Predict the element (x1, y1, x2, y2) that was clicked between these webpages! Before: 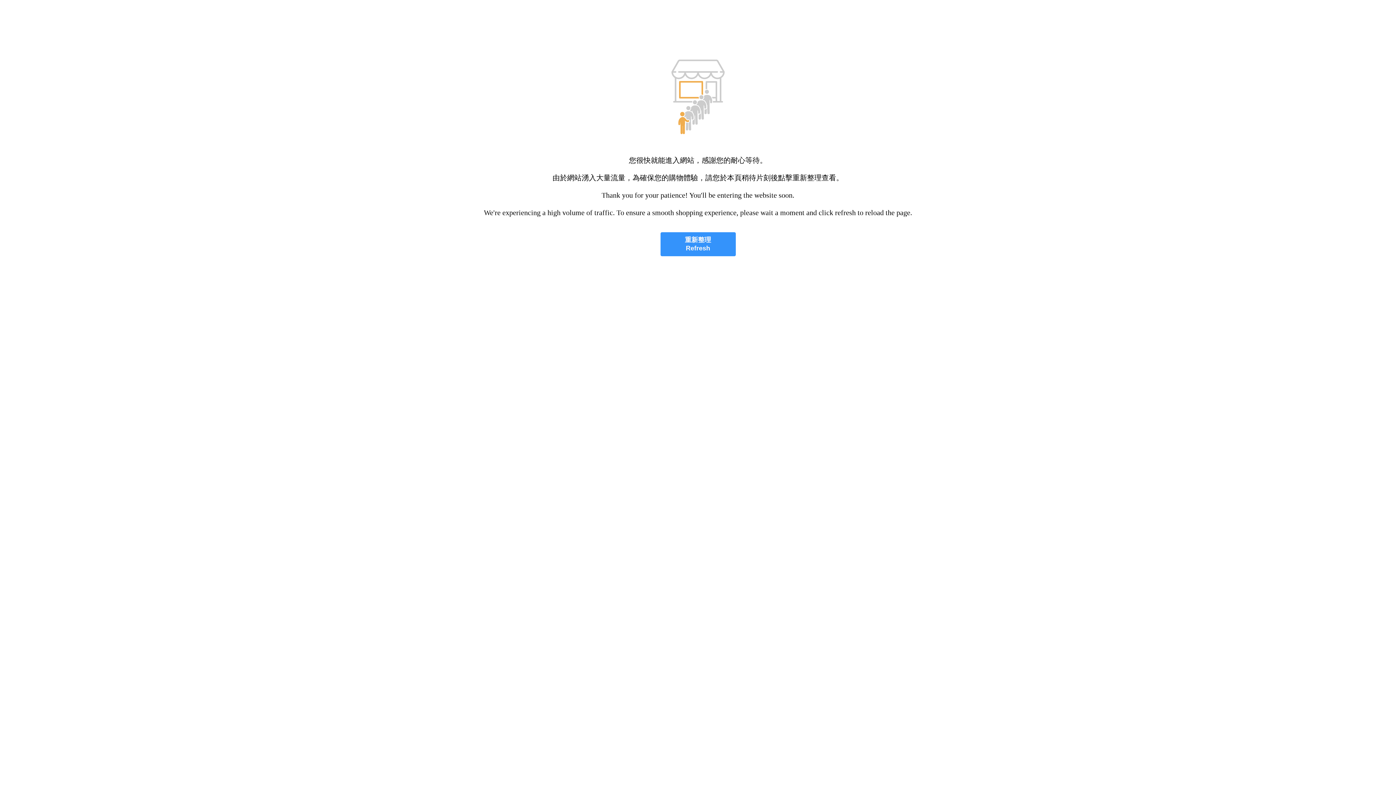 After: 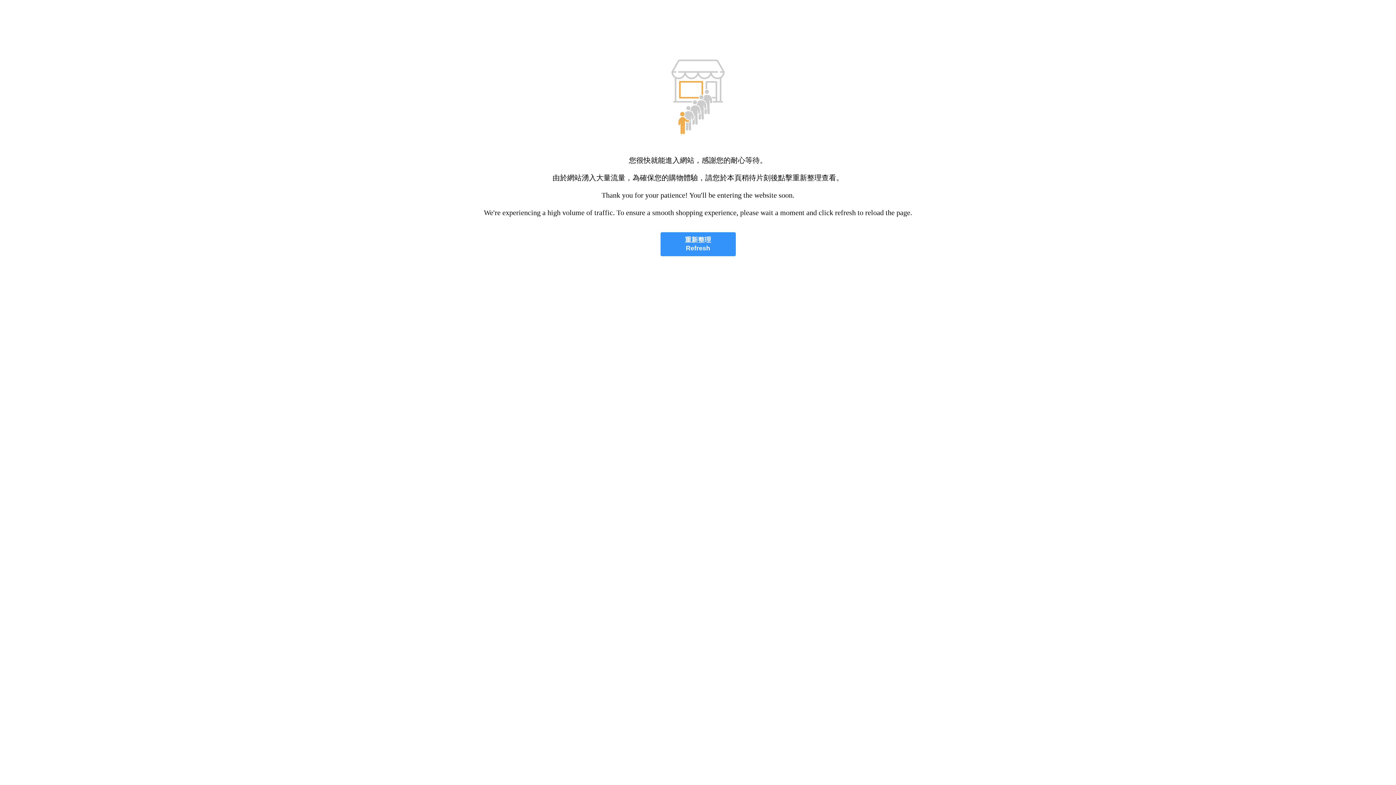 Action: label: 重新整理
Refresh bbox: (660, 232, 735, 256)